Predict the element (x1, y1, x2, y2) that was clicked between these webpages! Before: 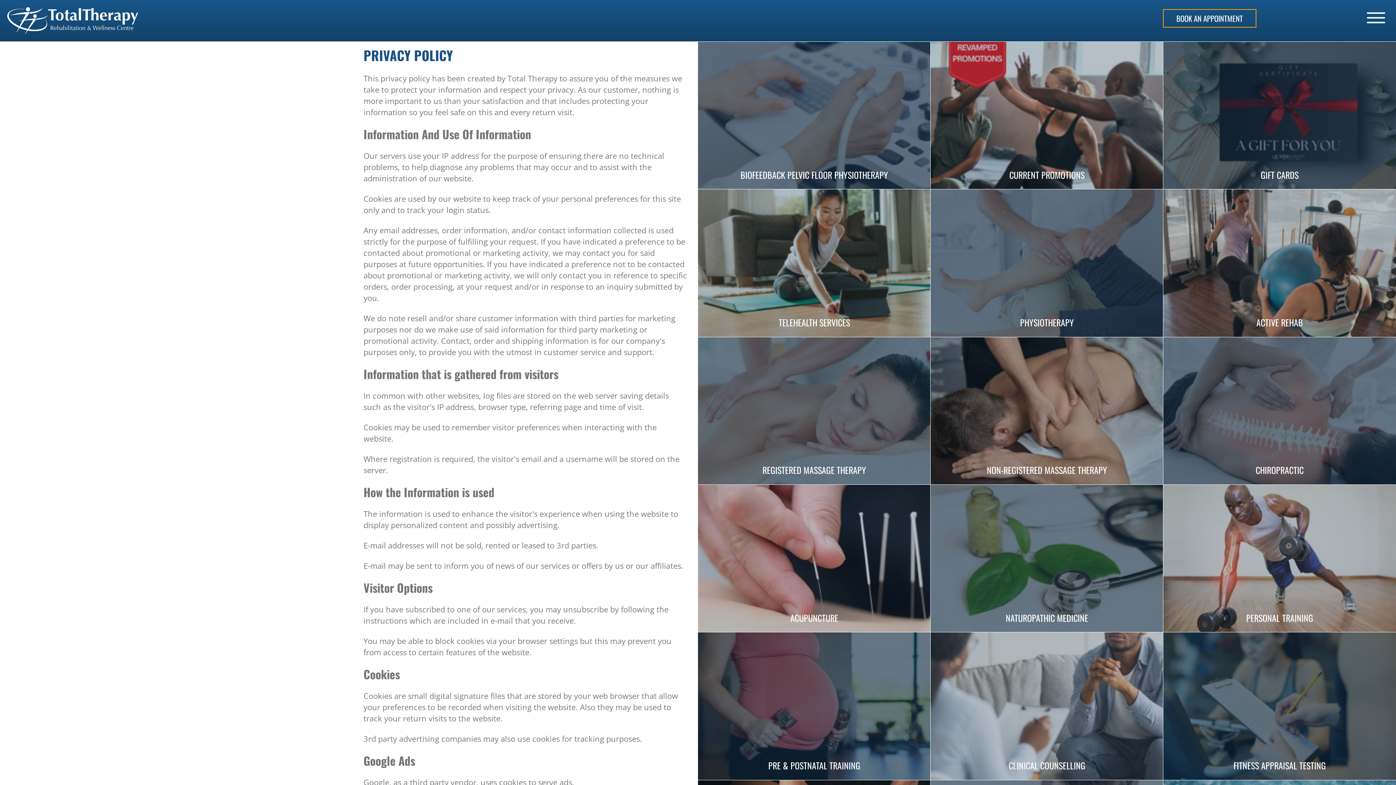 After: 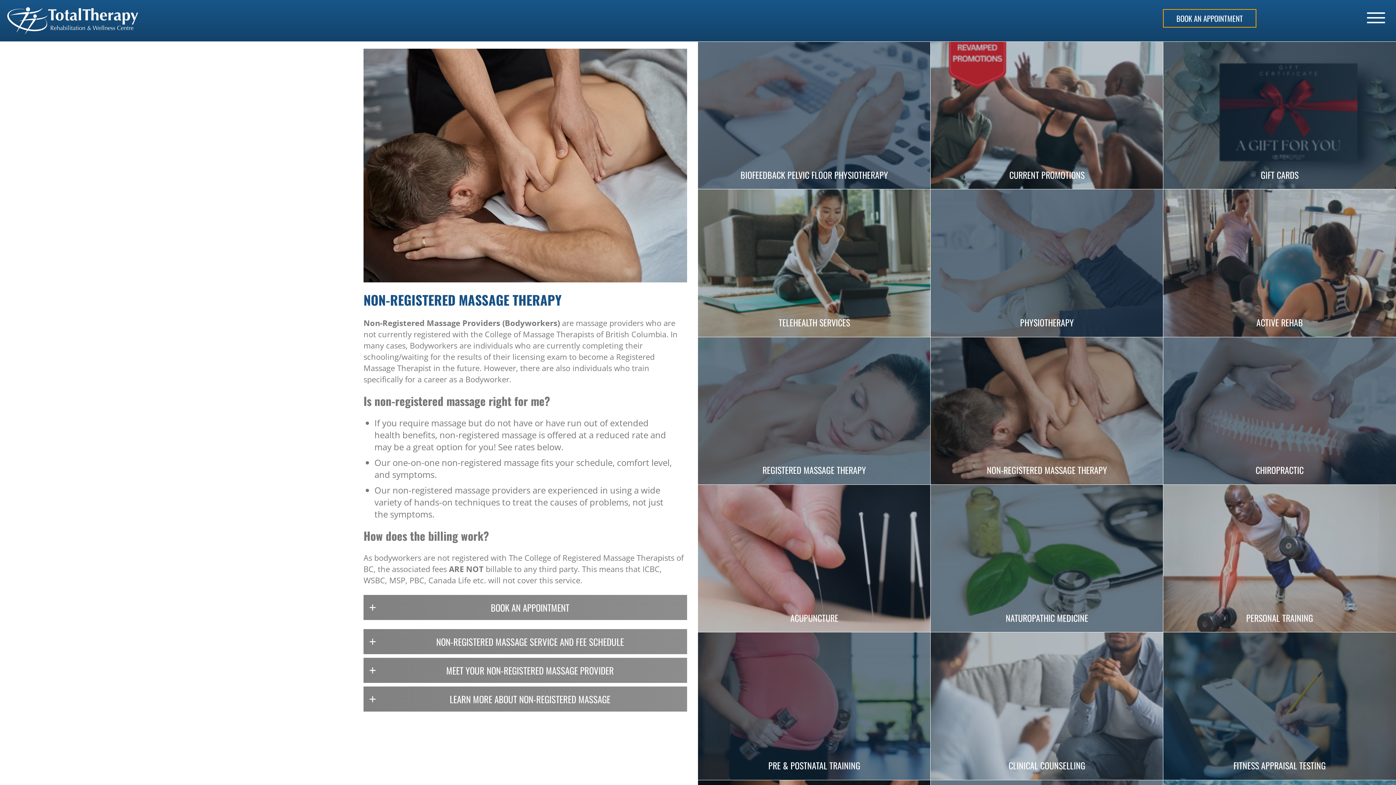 Action: bbox: (930, 337, 1163, 485) label: NON-REGISTERED MASSAGE THERAPY